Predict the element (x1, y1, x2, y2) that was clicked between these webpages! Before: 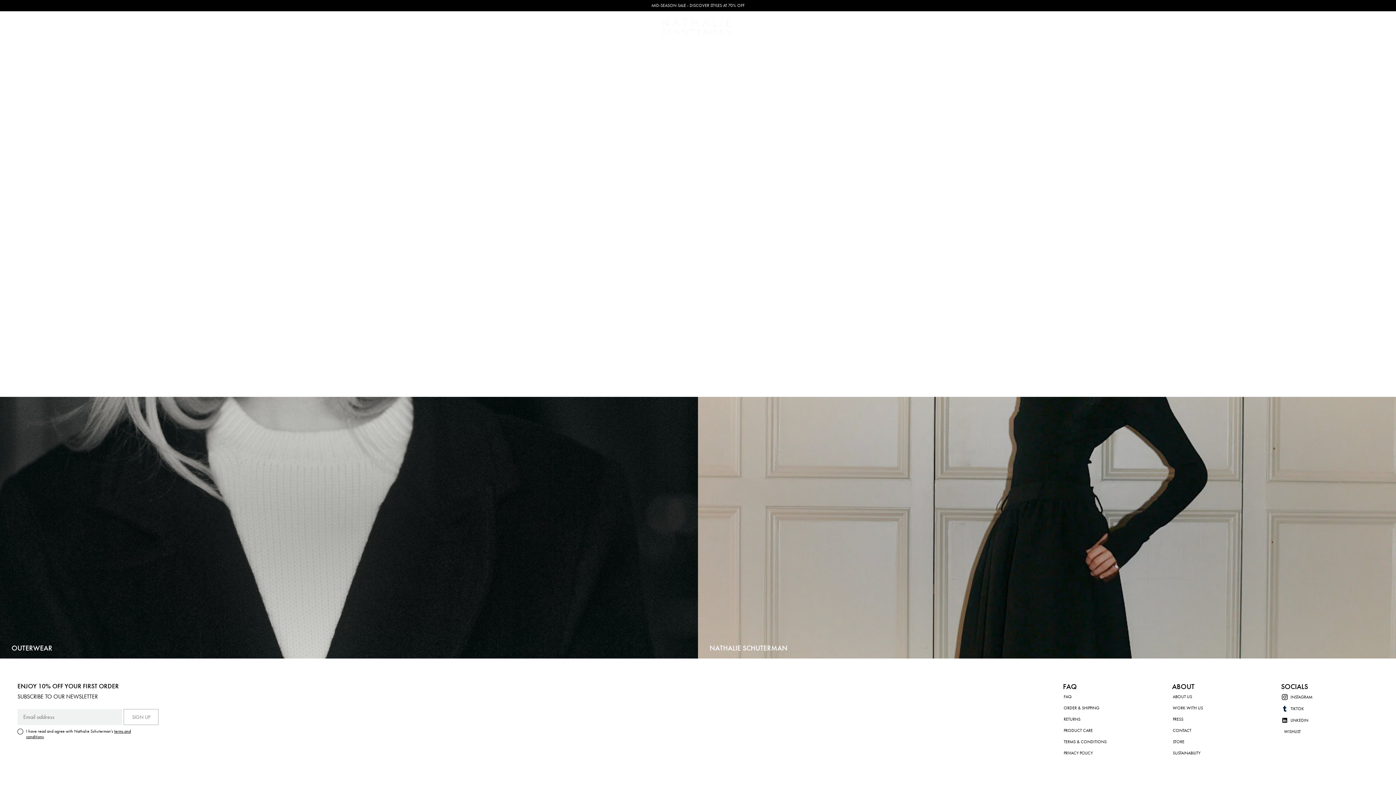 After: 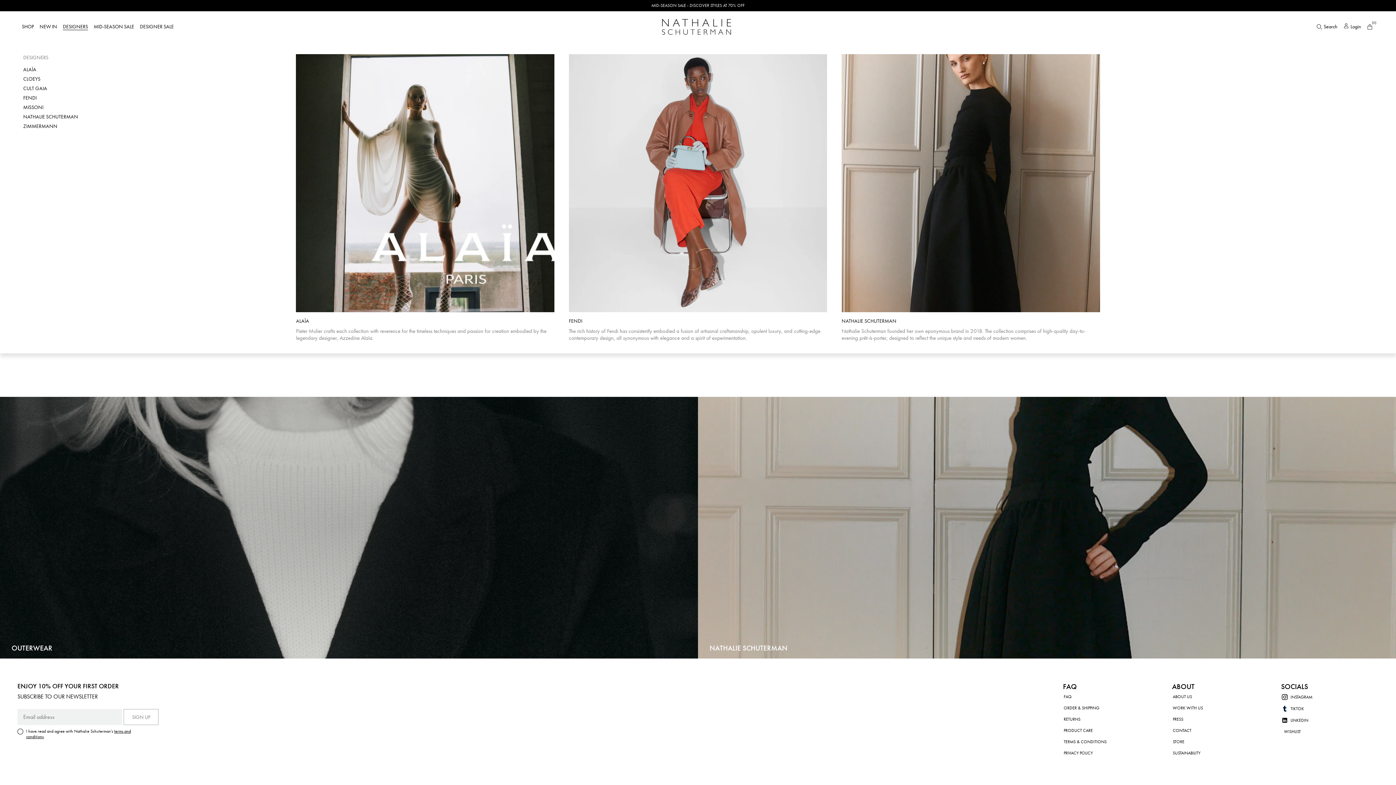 Action: label: DESIGNERS bbox: (62, 23, 88, 30)